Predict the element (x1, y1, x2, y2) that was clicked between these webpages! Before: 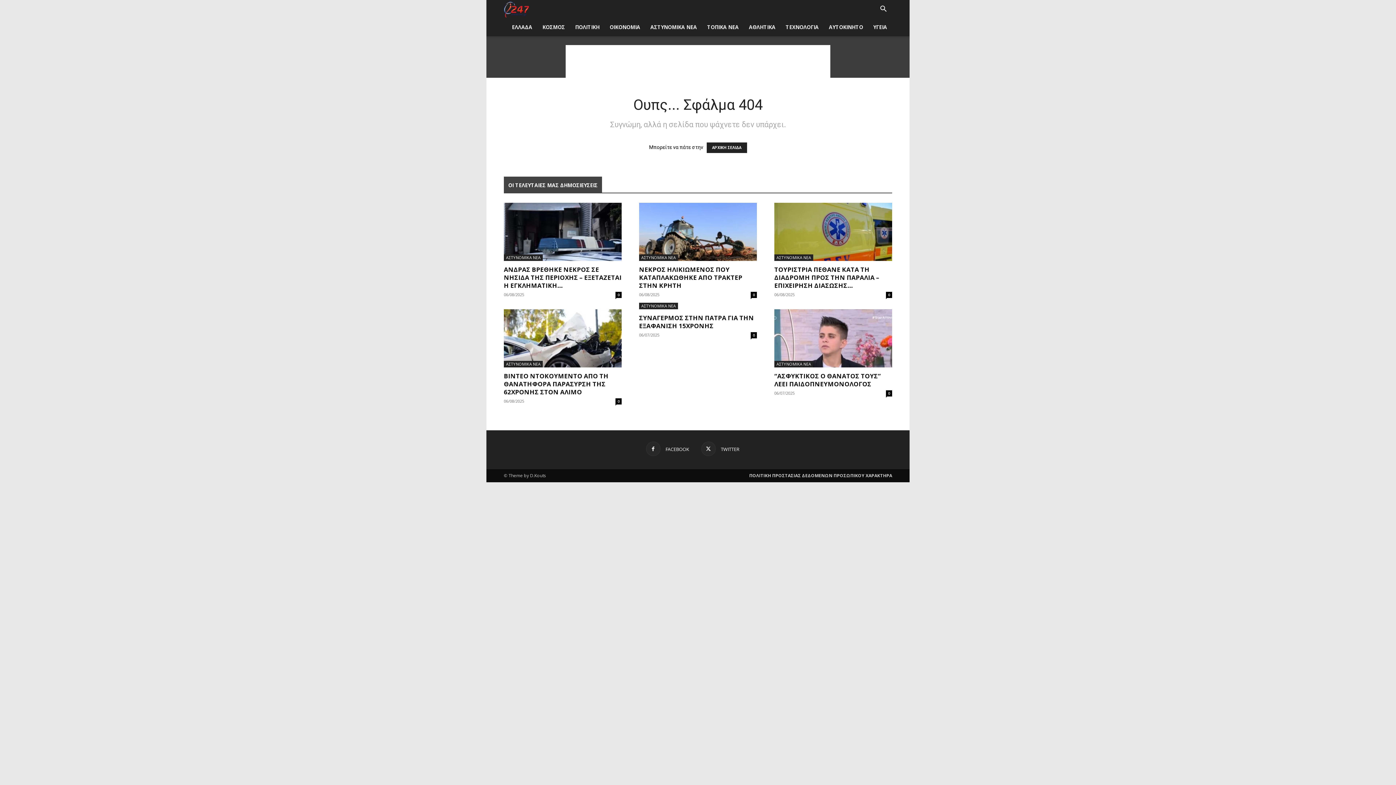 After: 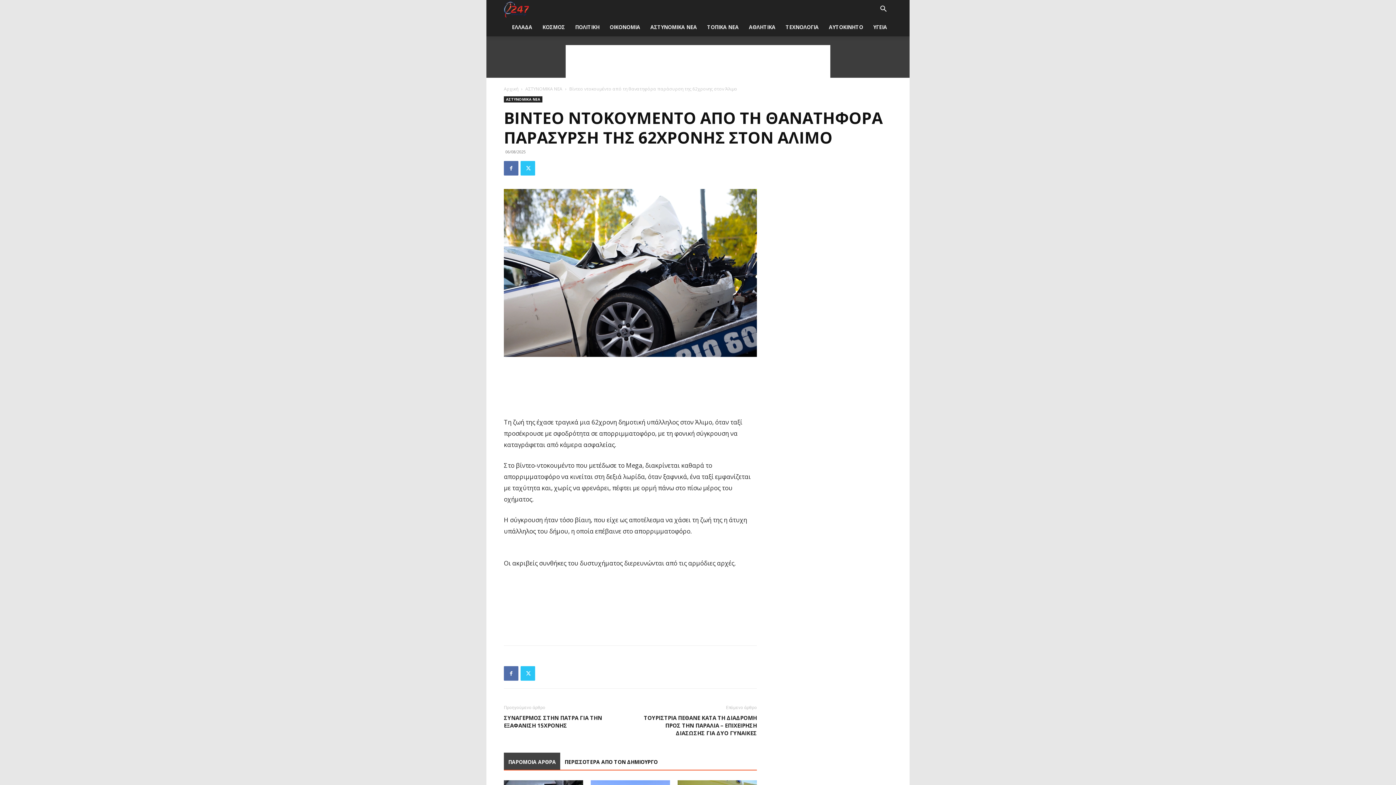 Action: bbox: (504, 309, 621, 367)